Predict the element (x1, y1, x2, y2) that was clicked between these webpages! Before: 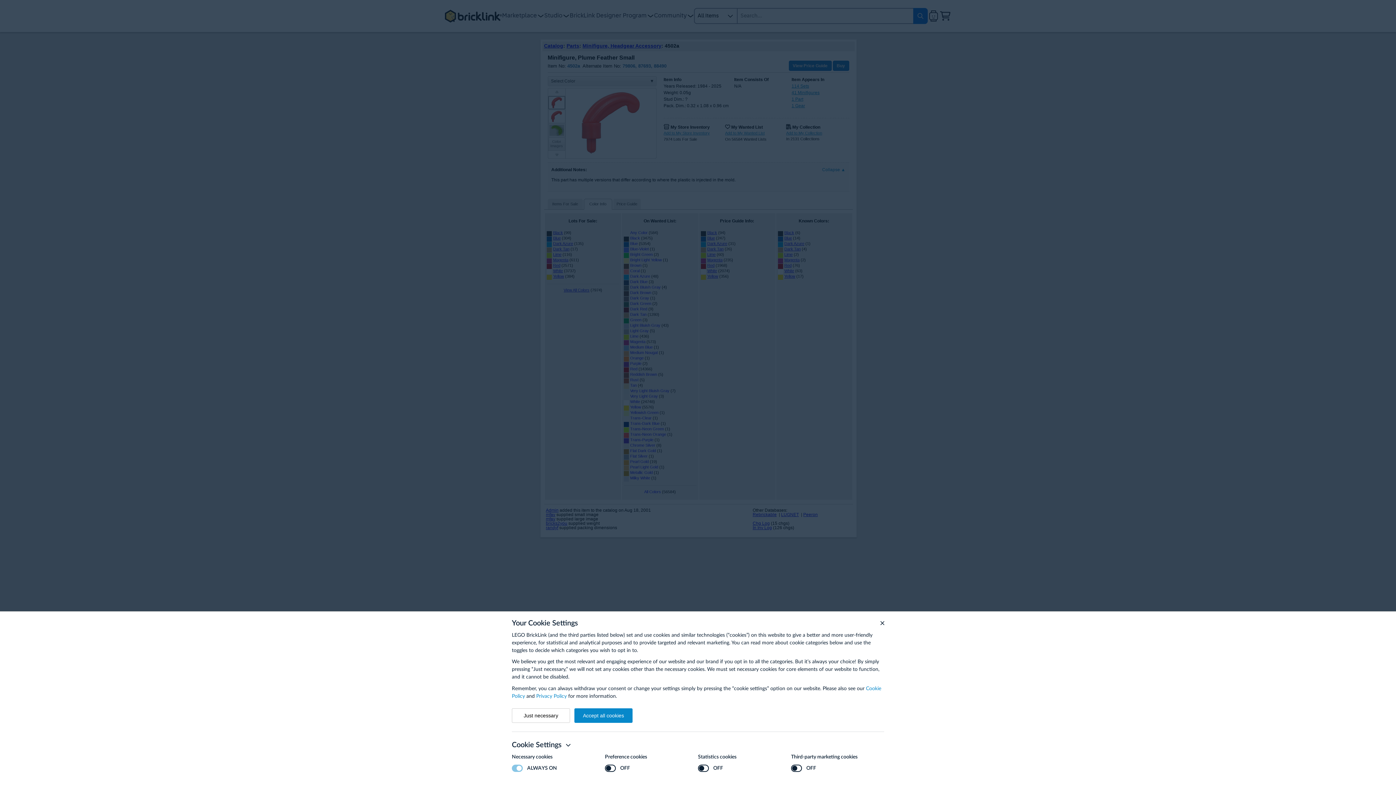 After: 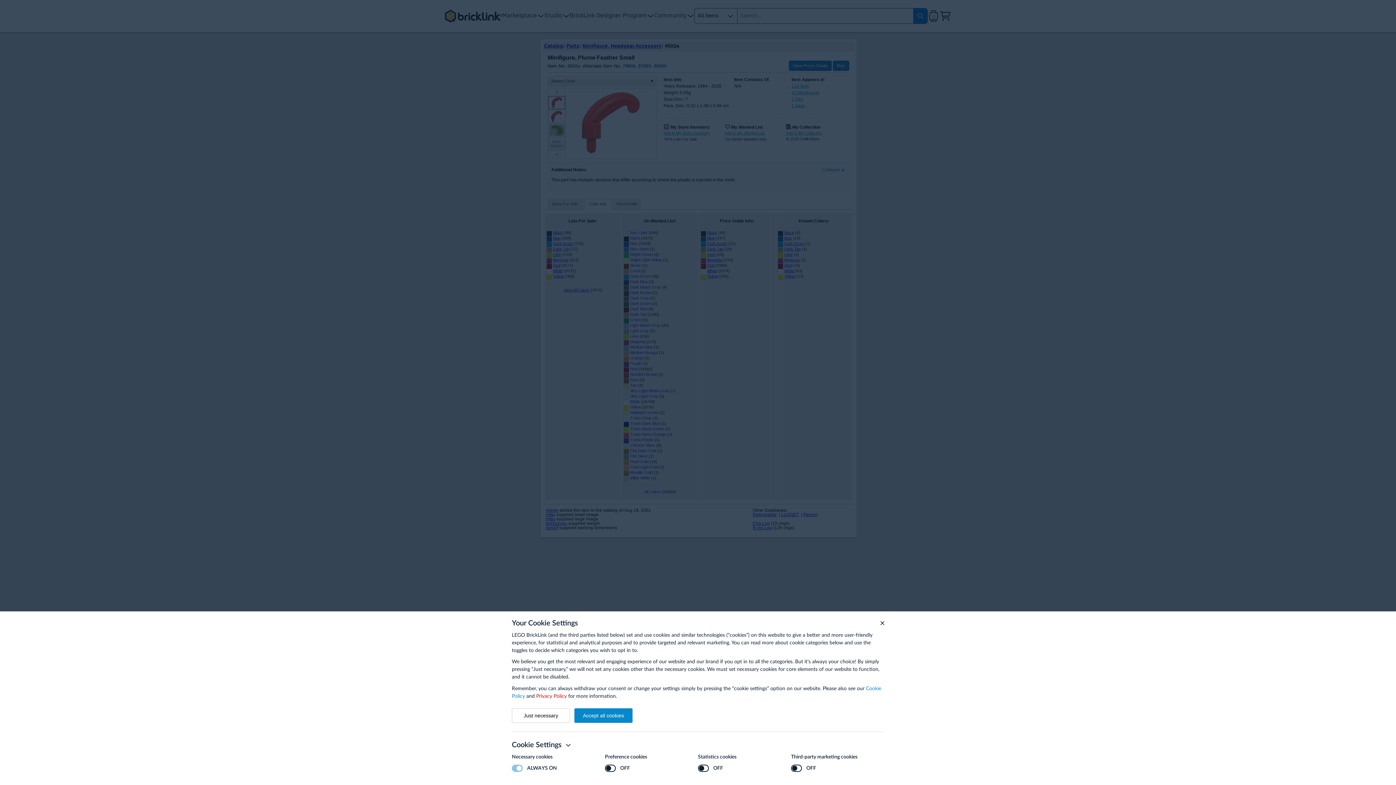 Action: bbox: (536, 694, 566, 699) label: Privacy Policy